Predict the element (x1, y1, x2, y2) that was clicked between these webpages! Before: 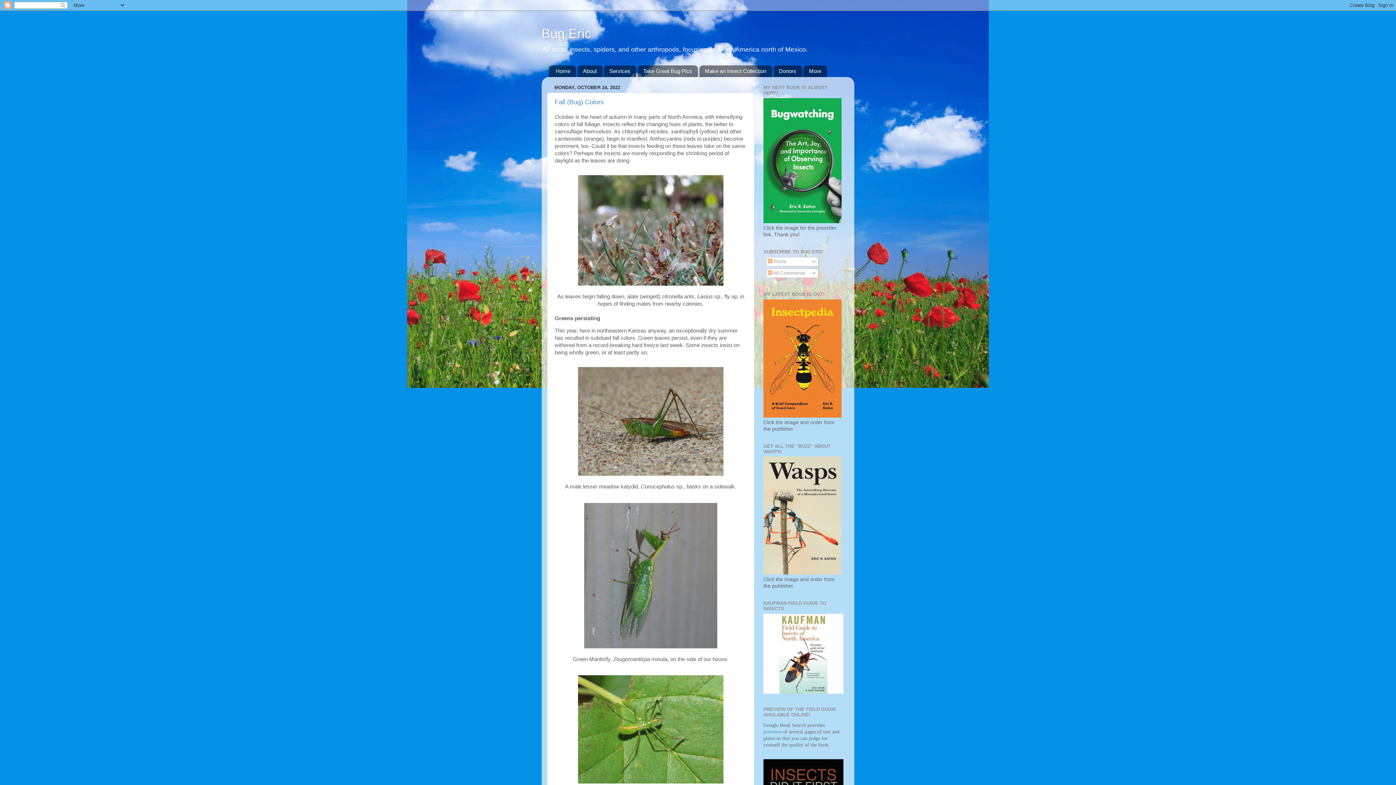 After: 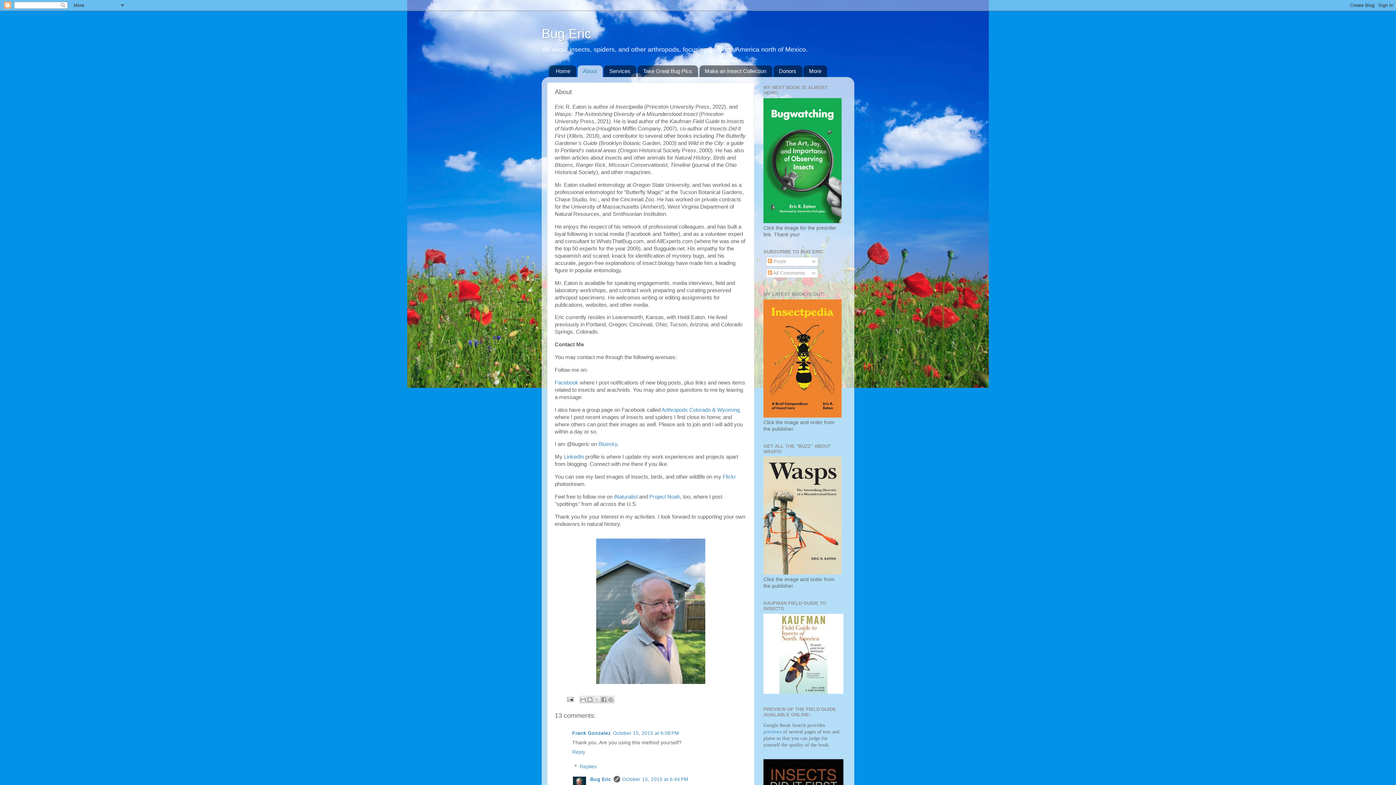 Action: bbox: (577, 65, 602, 77) label: About